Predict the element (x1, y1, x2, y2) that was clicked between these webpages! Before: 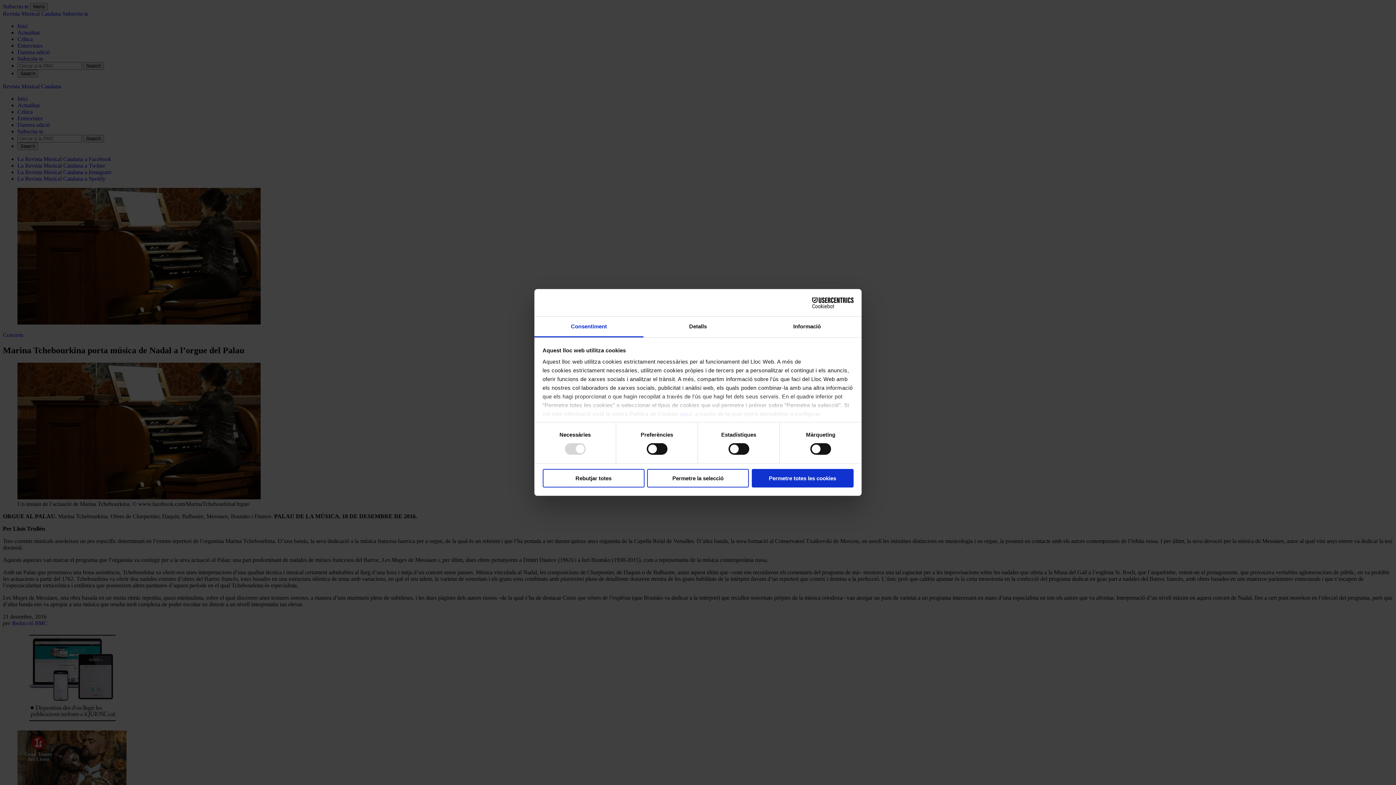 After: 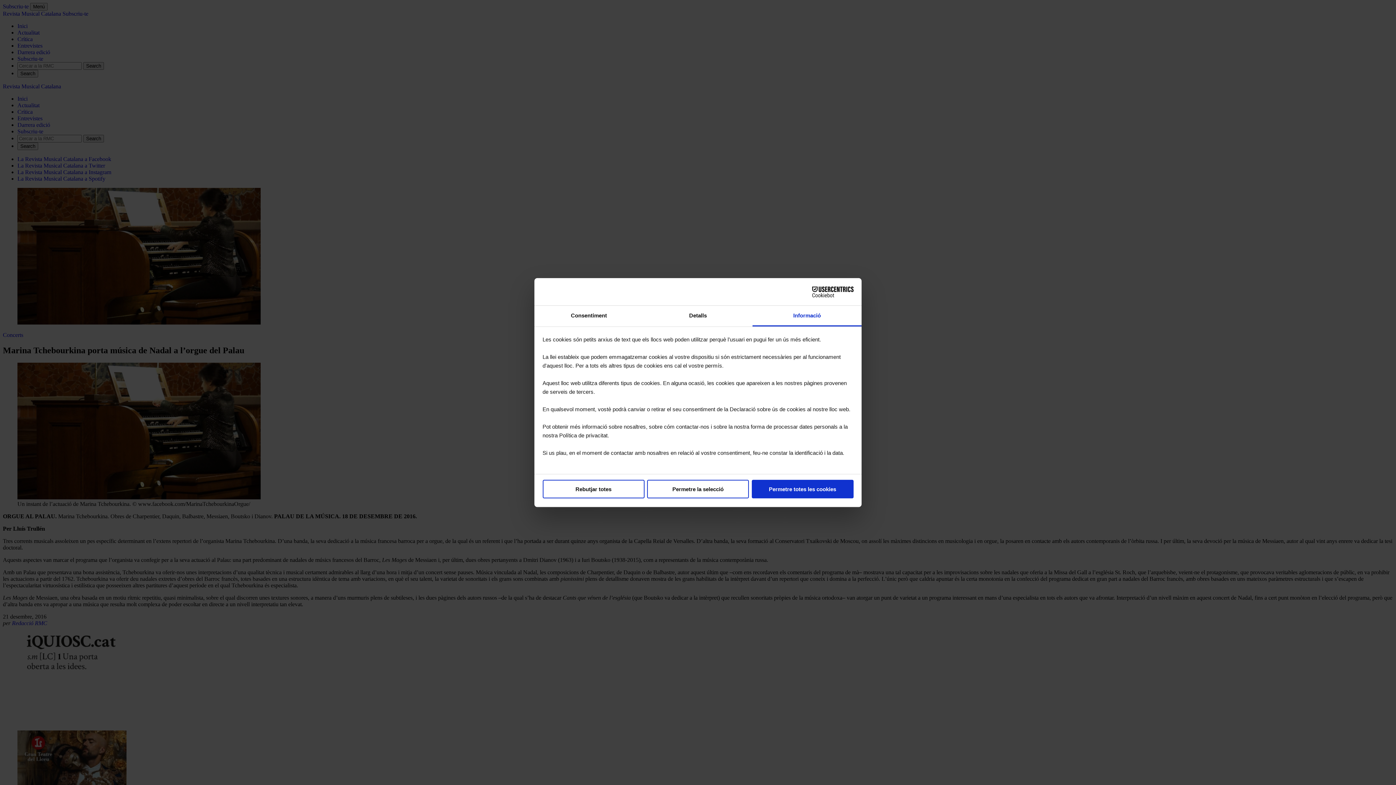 Action: bbox: (752, 316, 861, 337) label: Informació